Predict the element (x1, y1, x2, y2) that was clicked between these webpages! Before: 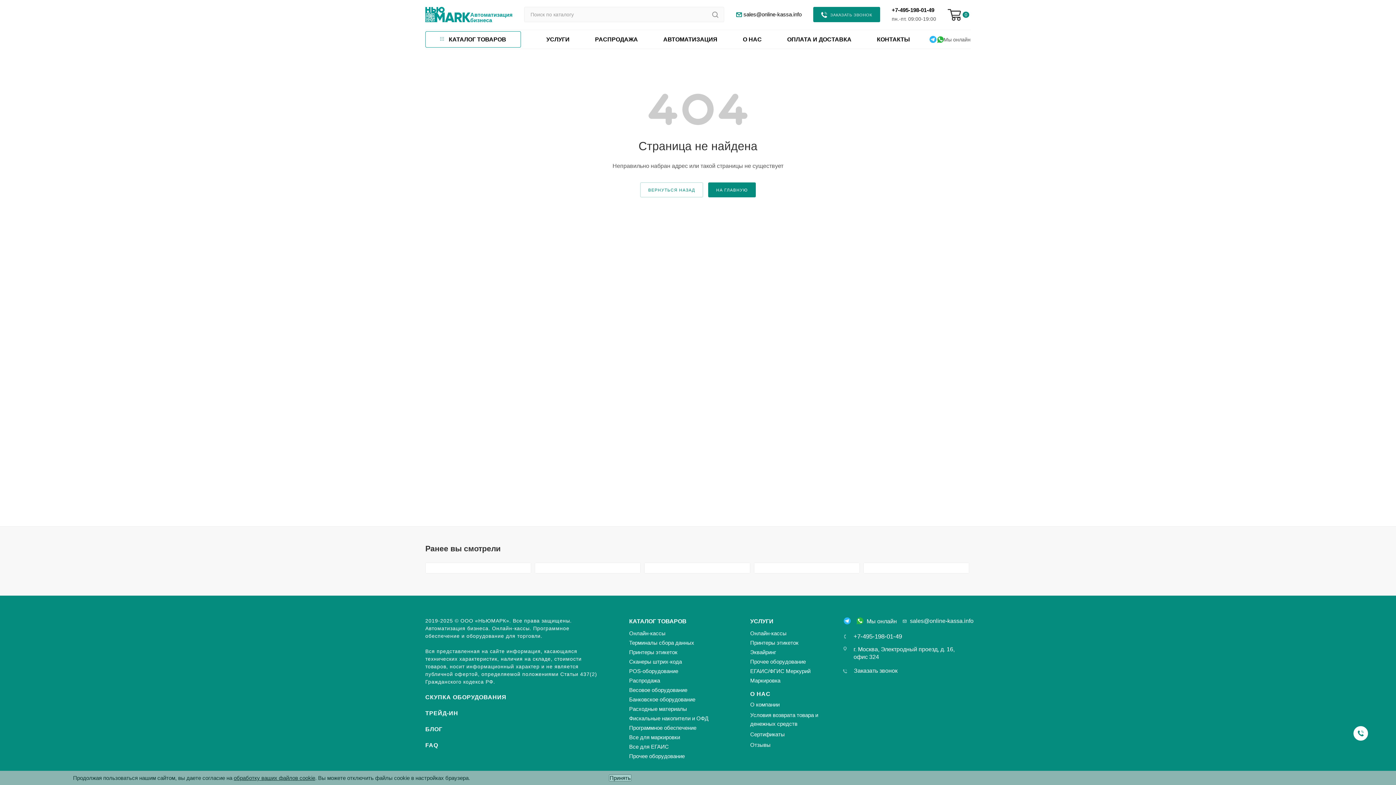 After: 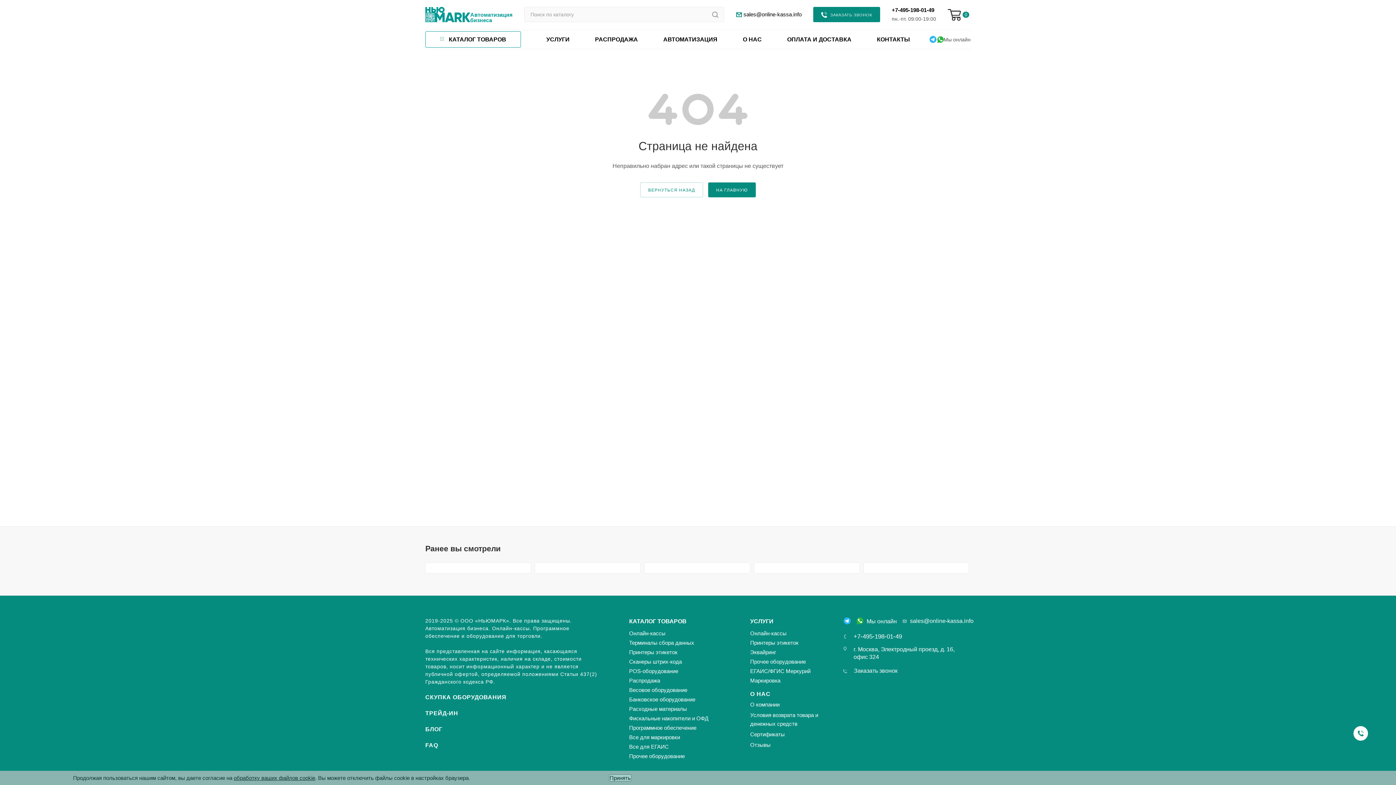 Action: label: обработку ваших файлов cookie bbox: (233, 775, 315, 781)